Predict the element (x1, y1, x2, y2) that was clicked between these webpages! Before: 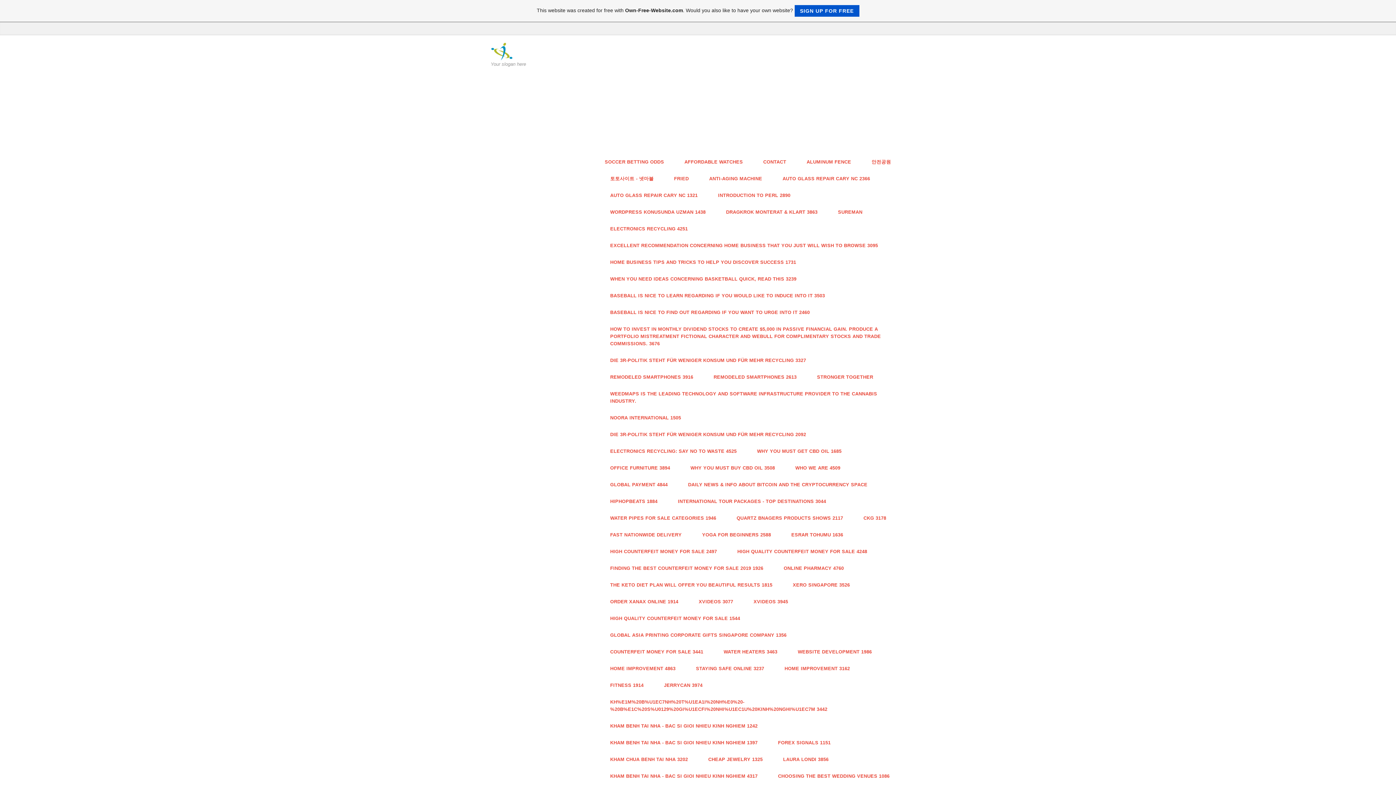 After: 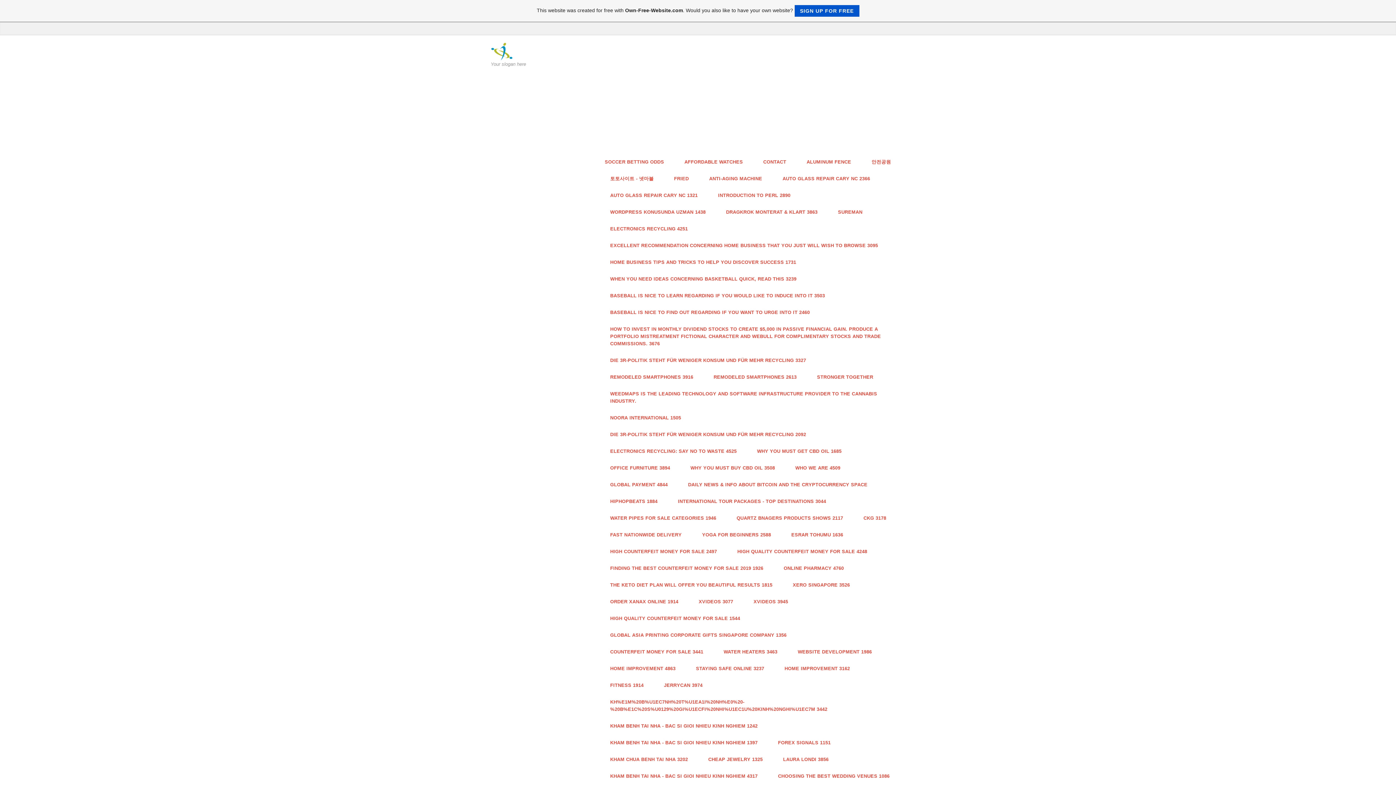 Action: label: FAST NATIONWIDE DELIVERY bbox: (603, 526, 689, 543)